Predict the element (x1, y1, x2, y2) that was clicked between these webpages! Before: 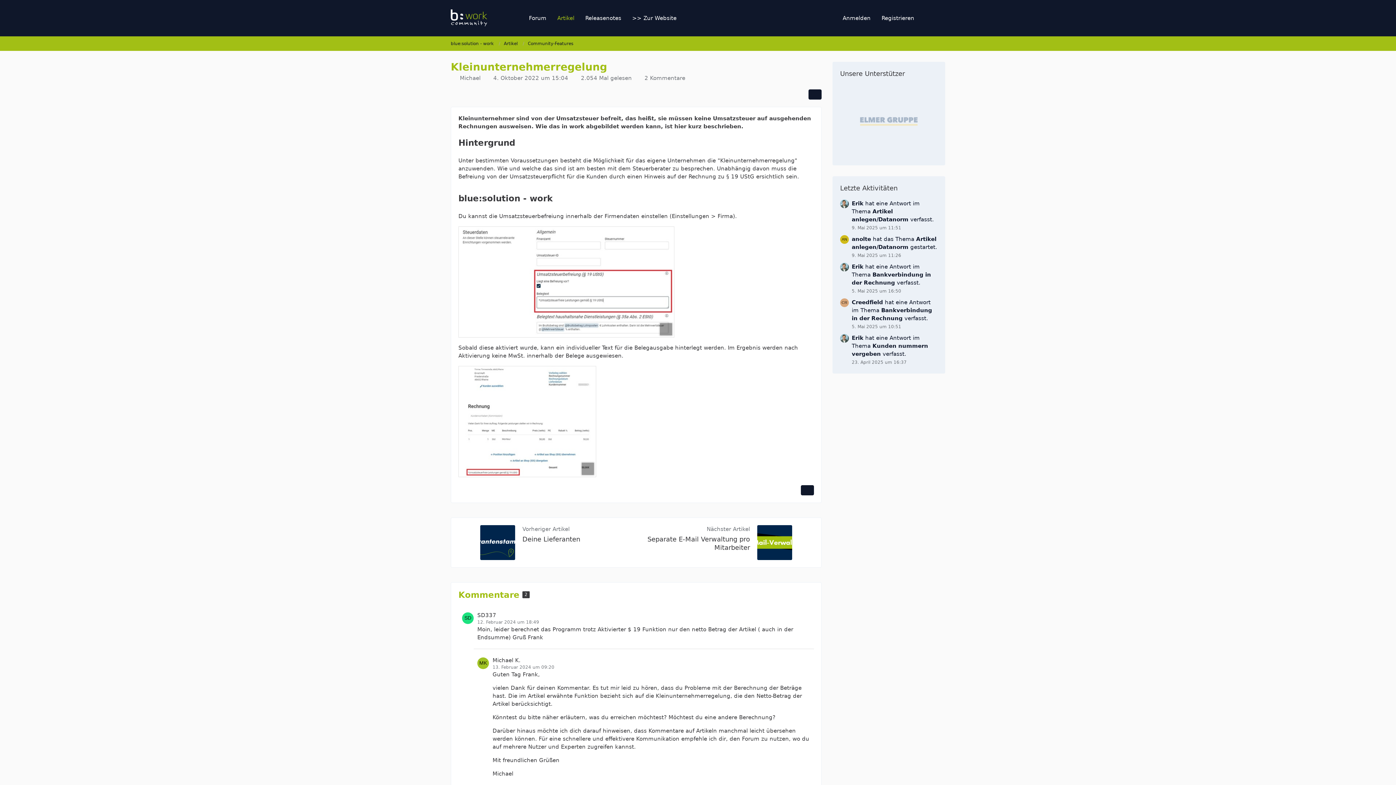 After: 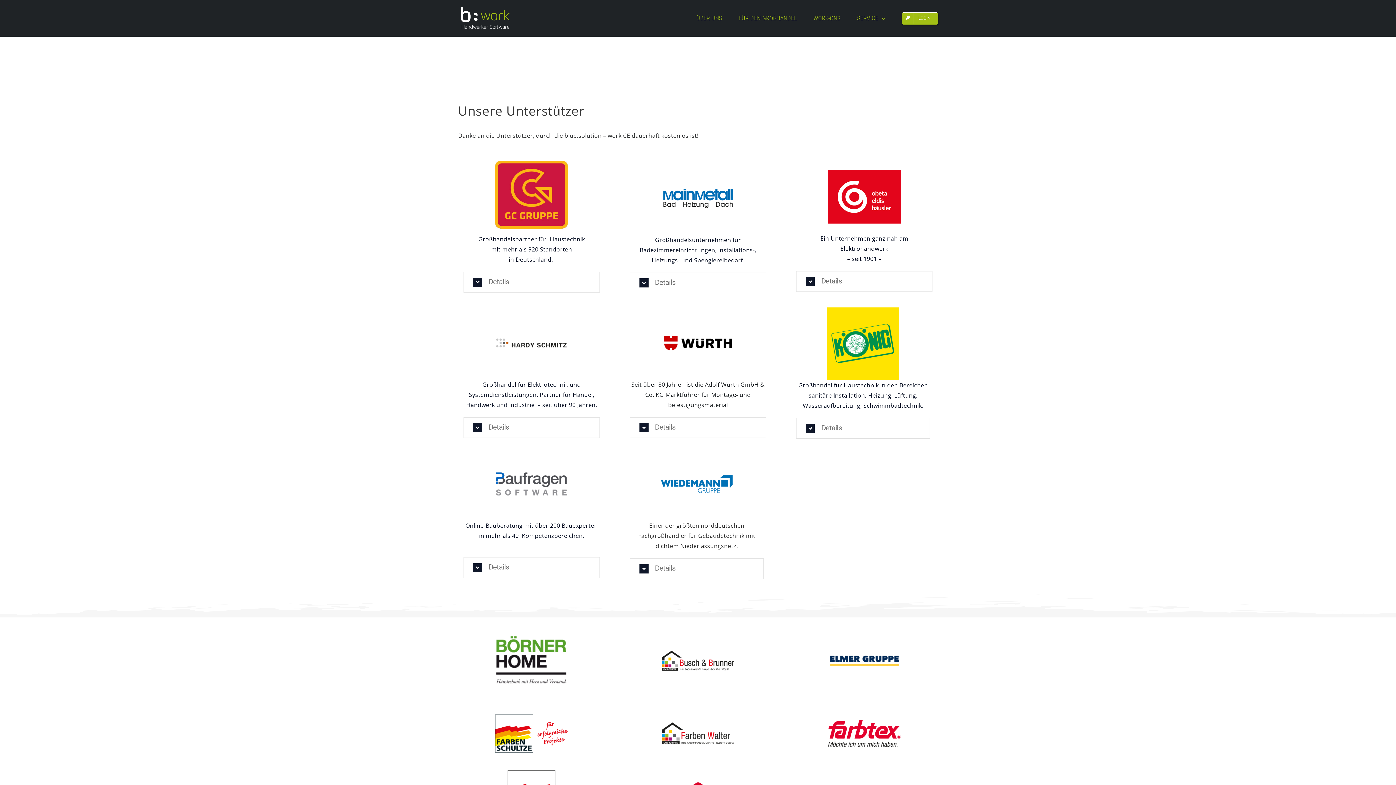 Action: bbox: (840, 69, 905, 77) label: Unsere Unterstützer